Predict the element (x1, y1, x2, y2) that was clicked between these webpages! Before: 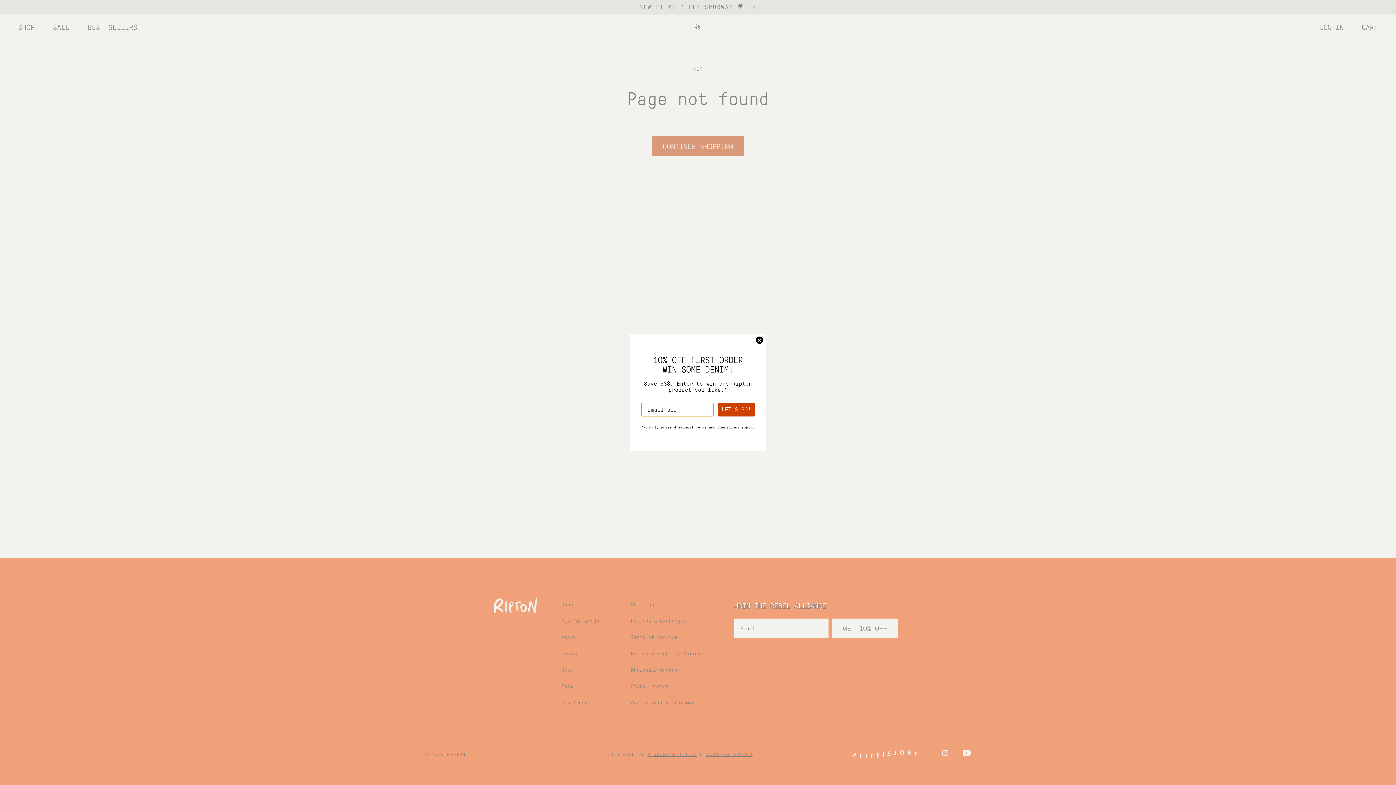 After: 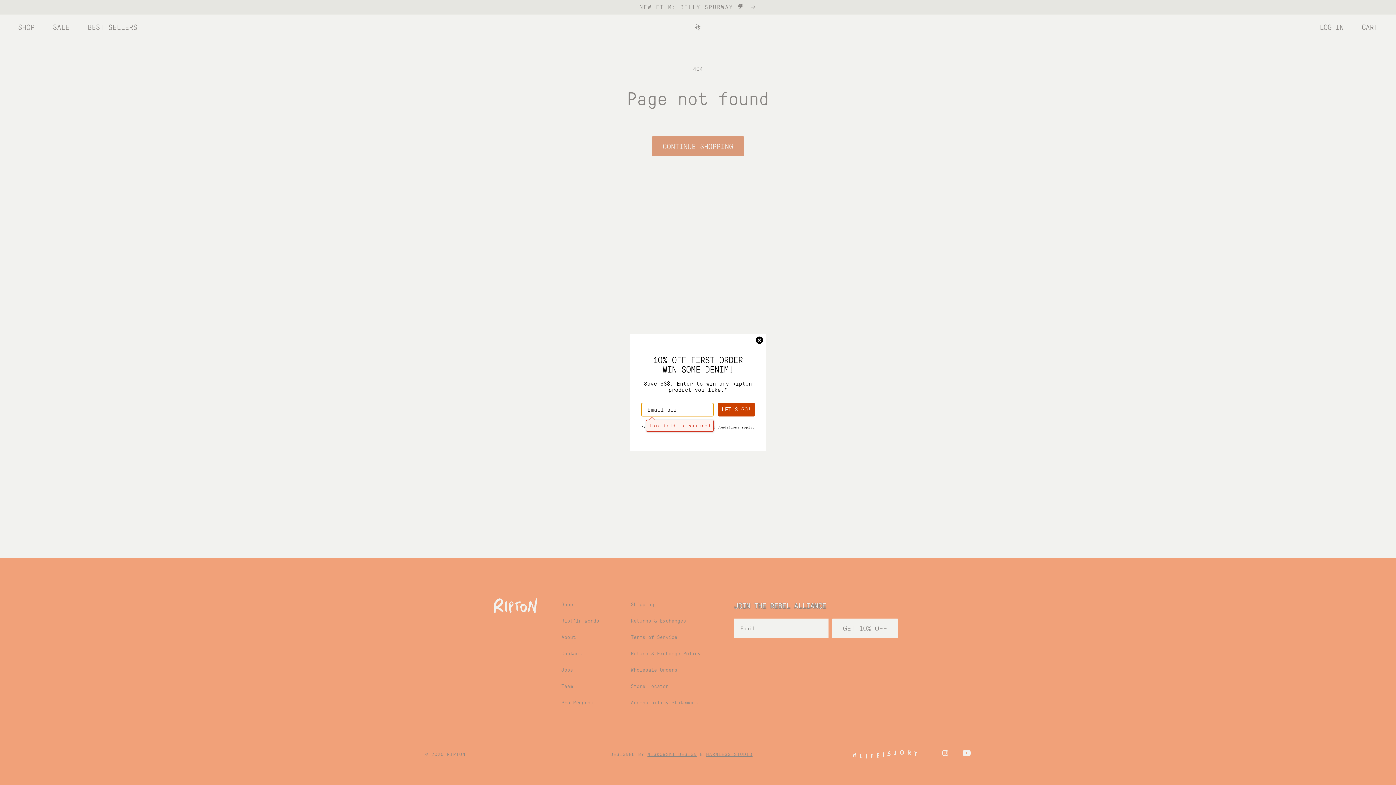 Action: label: LET'S GO! bbox: (718, 402, 754, 416)